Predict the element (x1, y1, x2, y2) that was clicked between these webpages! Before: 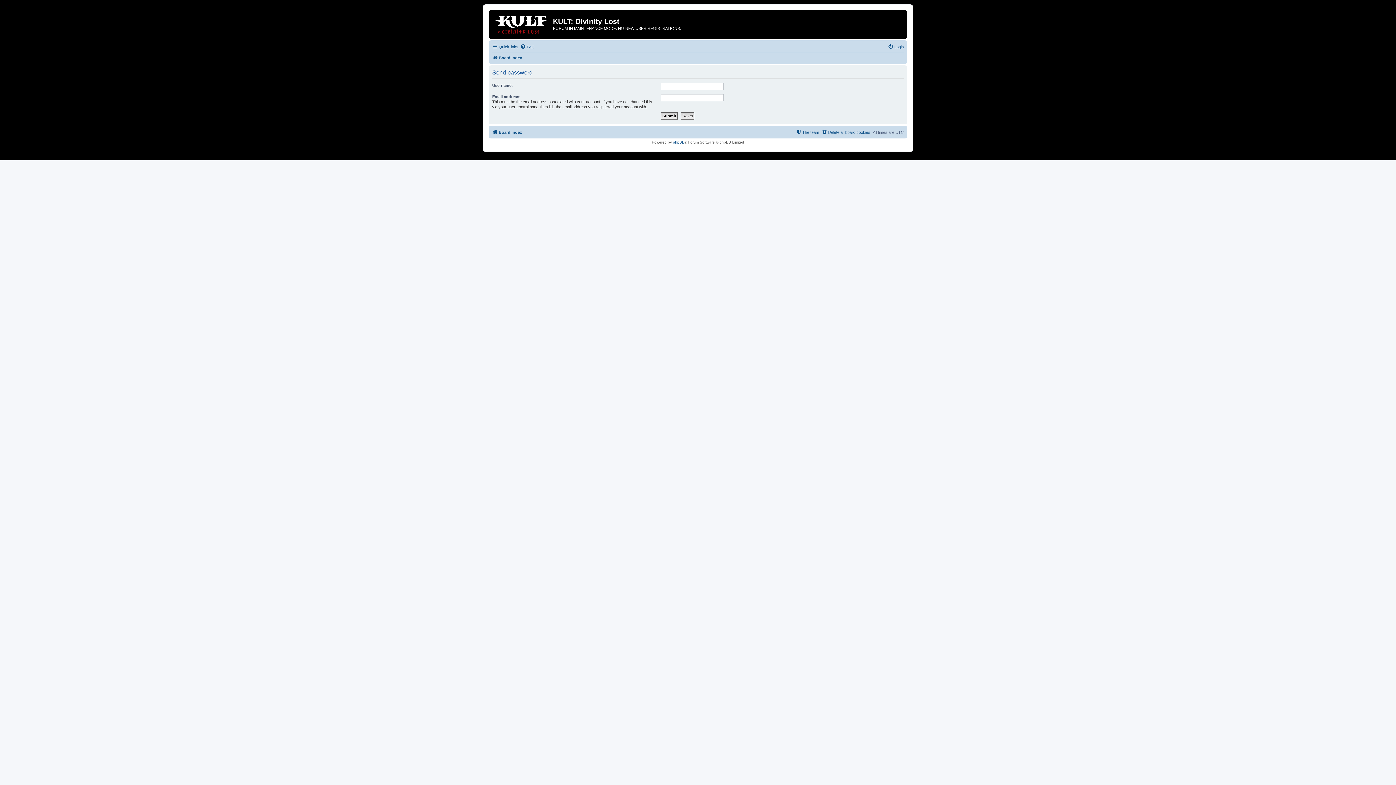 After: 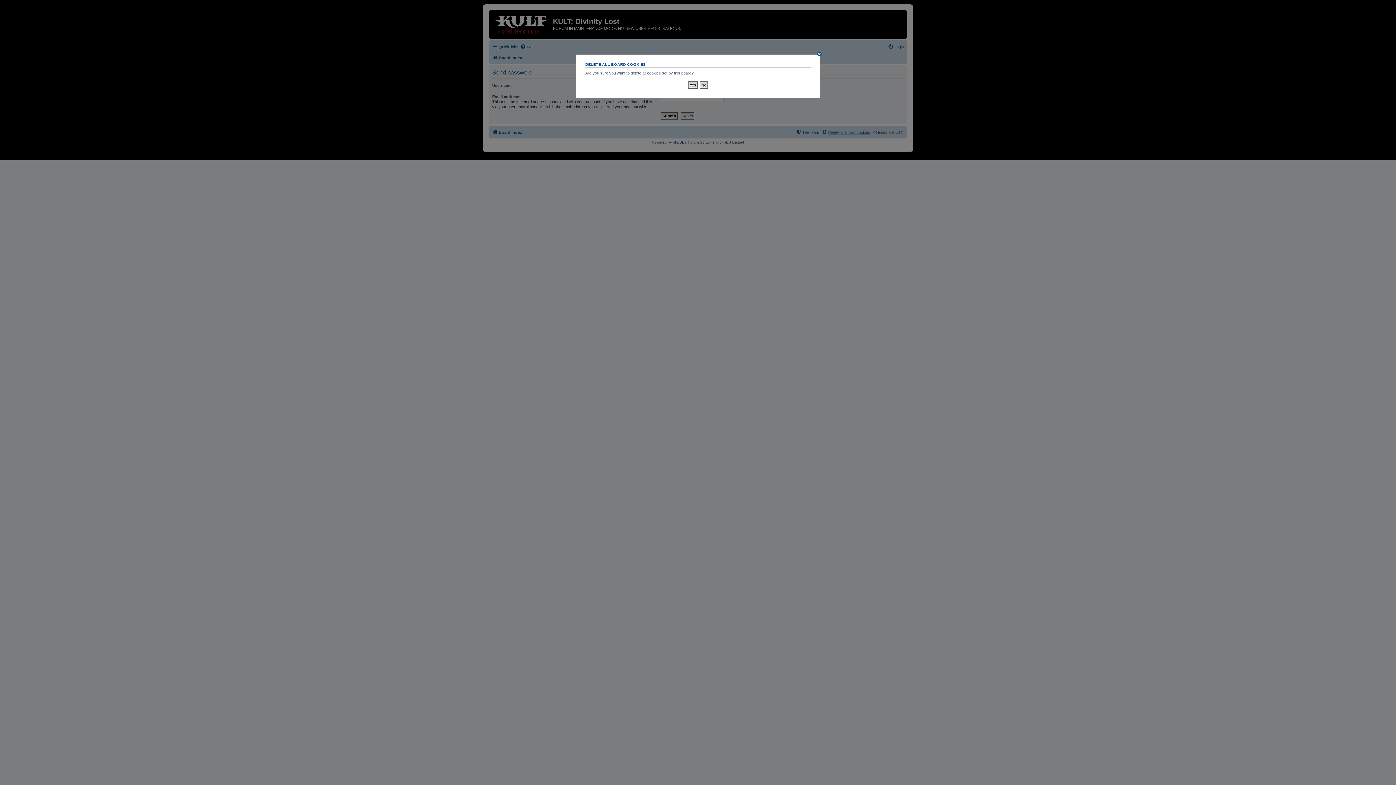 Action: label: Delete all board cookies bbox: (821, 127, 870, 136)